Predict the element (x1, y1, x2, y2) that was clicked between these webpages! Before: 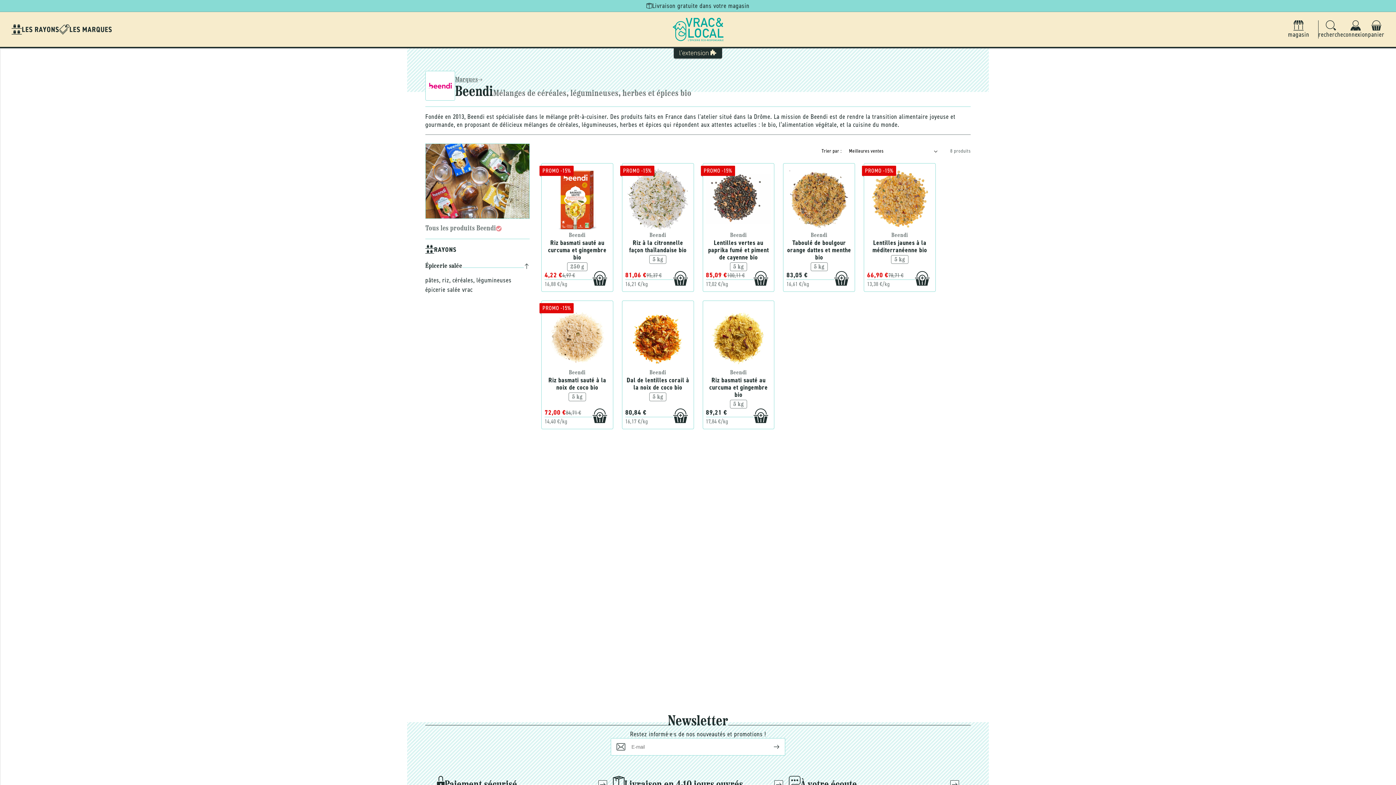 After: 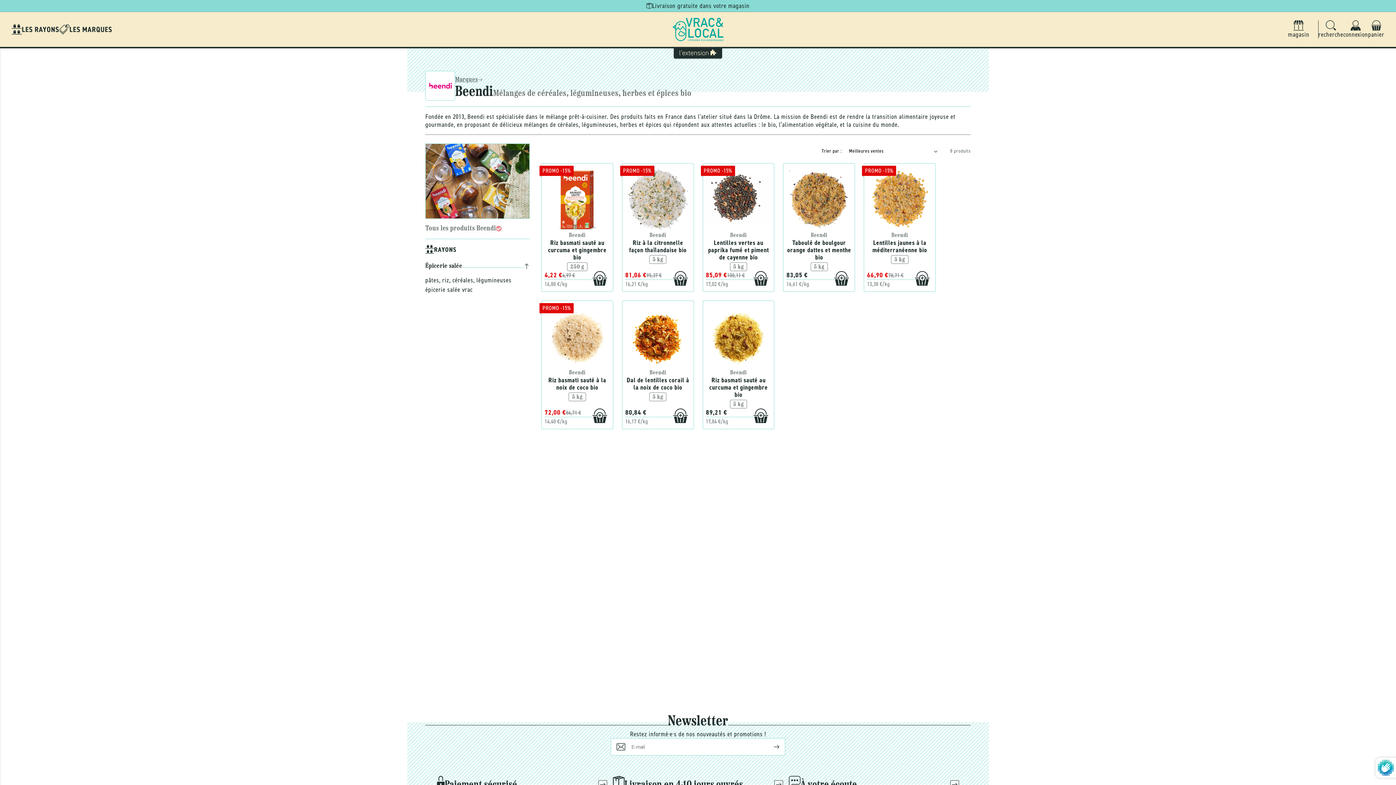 Action: bbox: (762, 740, 779, 754) label: S'inscrire